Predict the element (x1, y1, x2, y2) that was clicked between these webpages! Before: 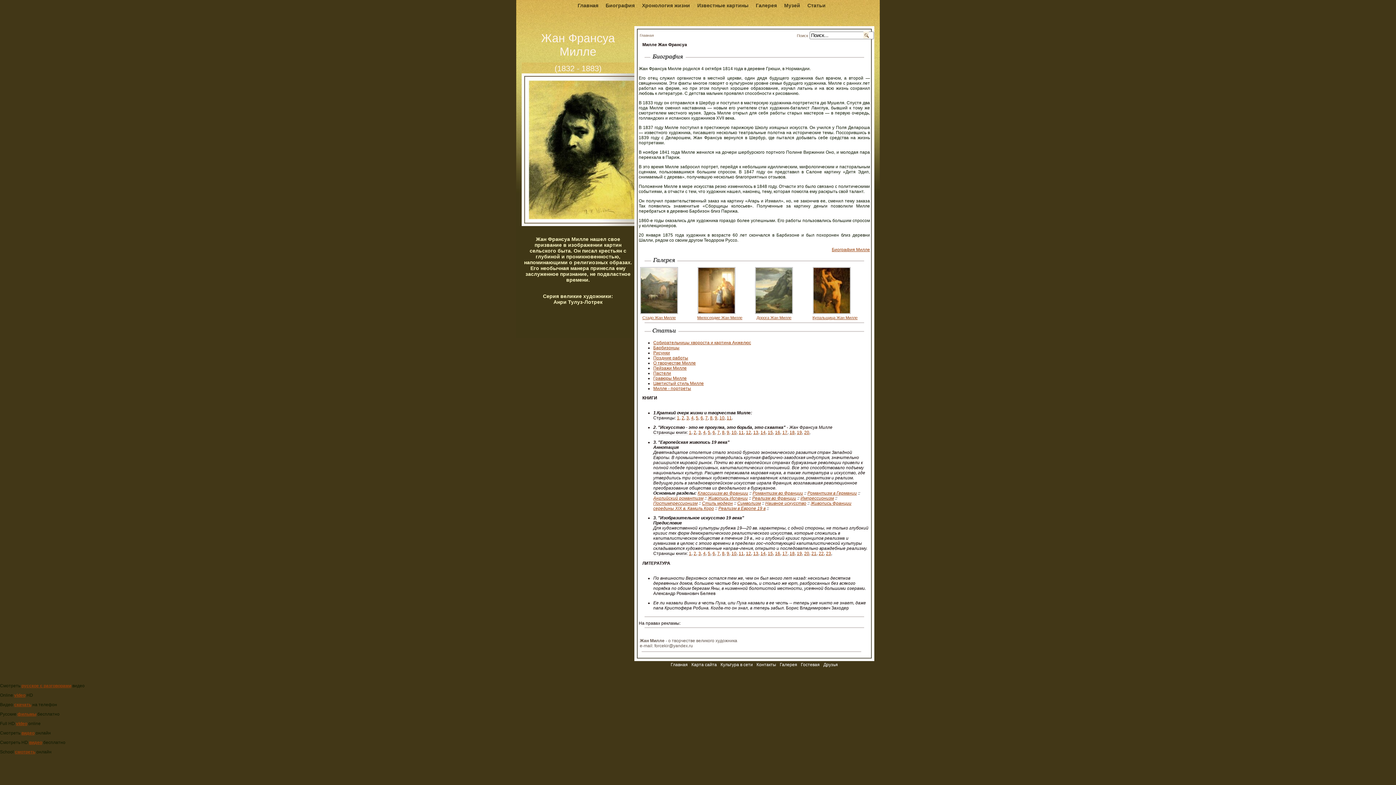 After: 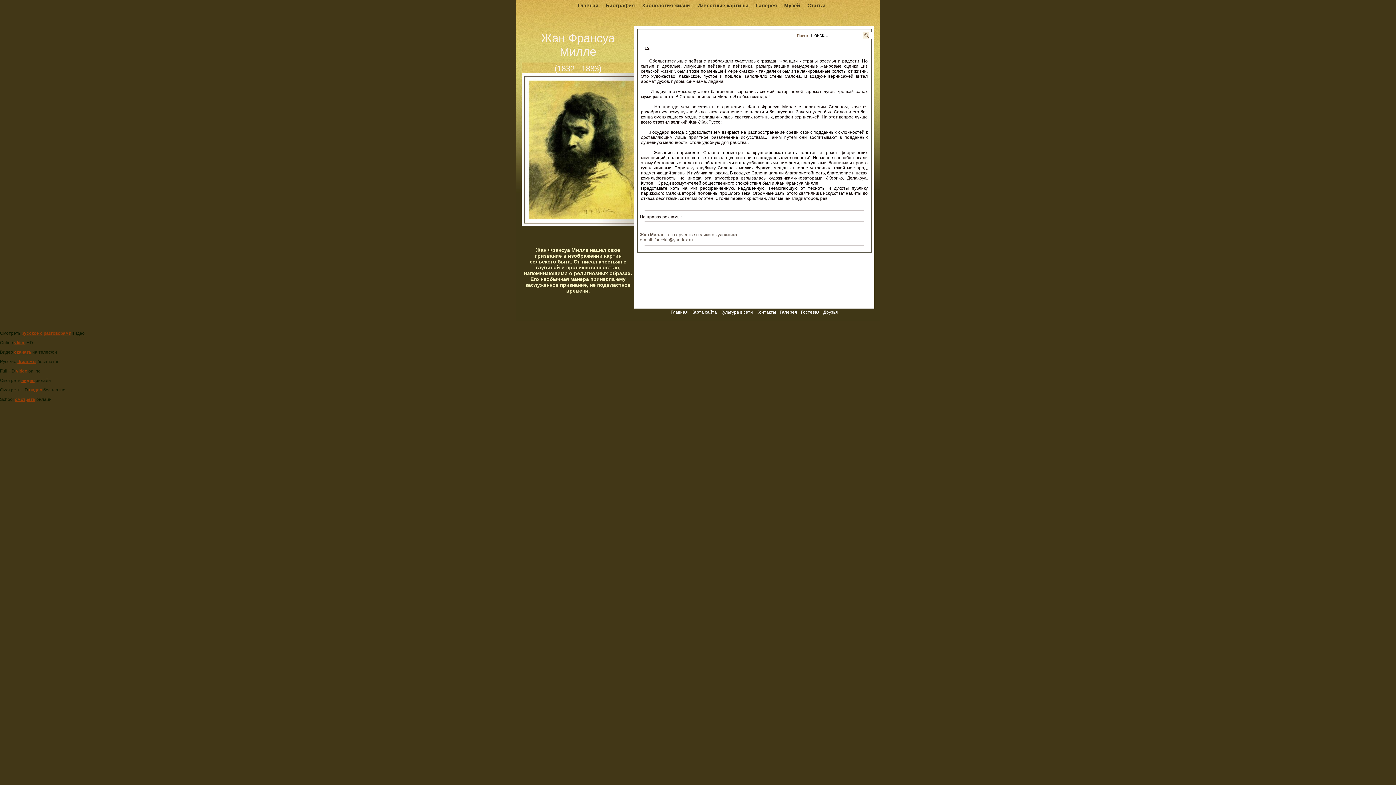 Action: label: 12 bbox: (746, 430, 751, 435)